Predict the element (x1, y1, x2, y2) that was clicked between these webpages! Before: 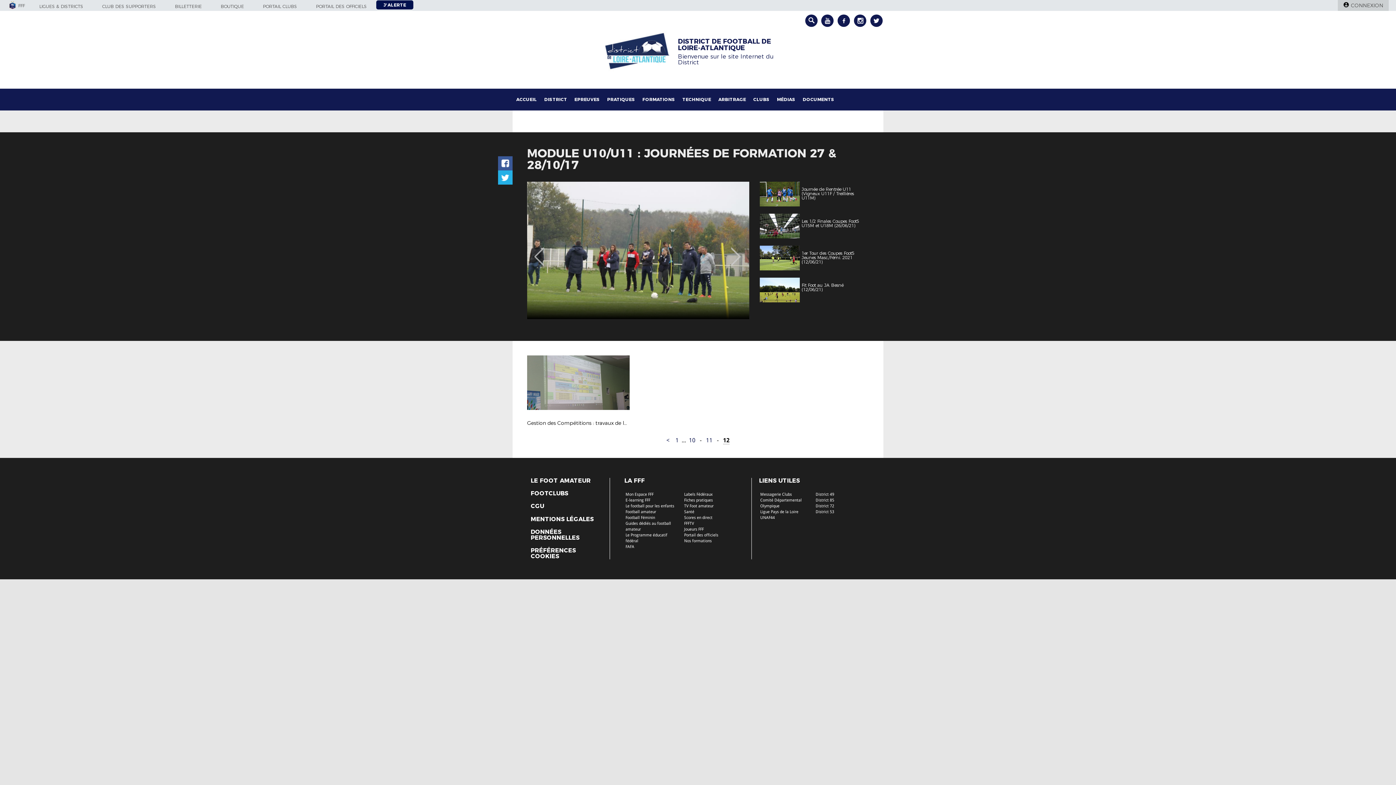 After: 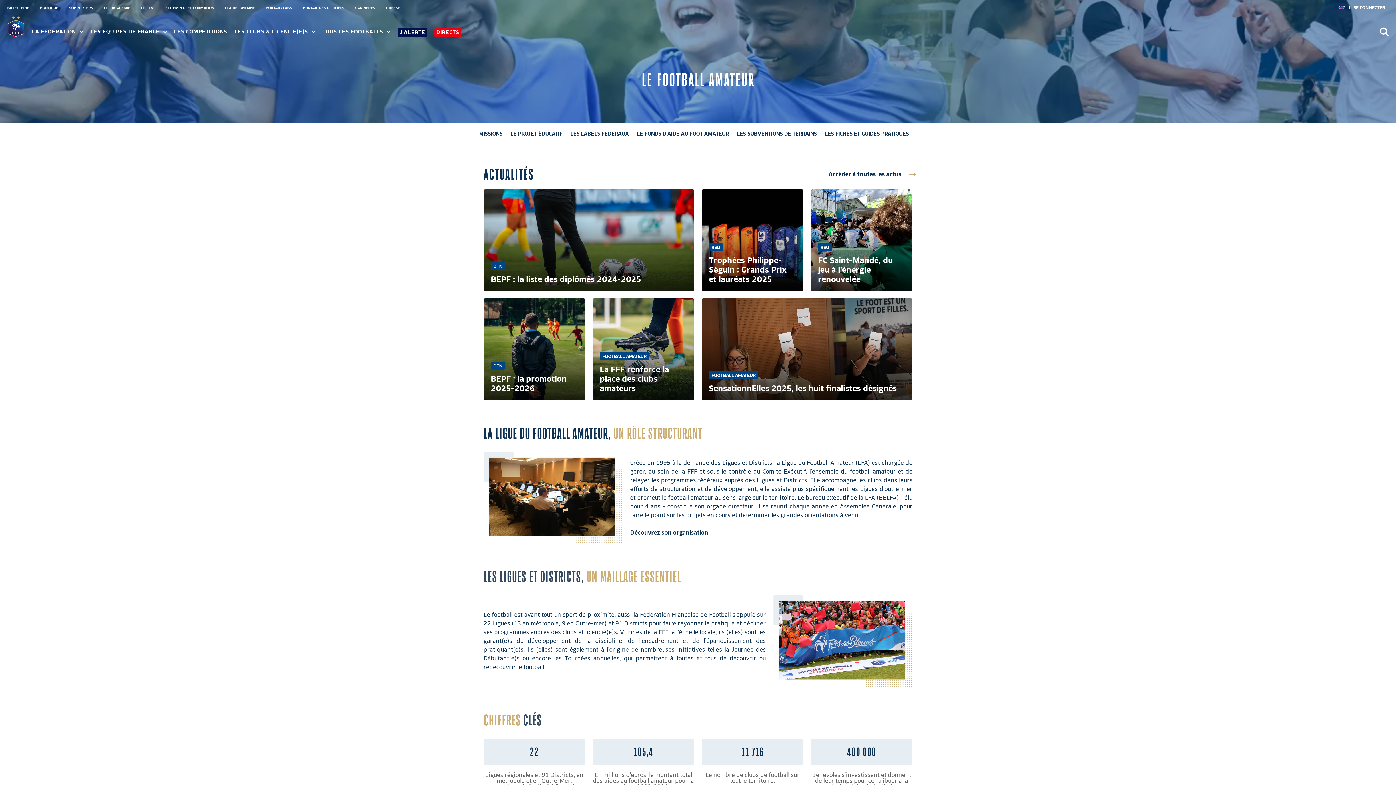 Action: label: Football amateur bbox: (625, 509, 656, 514)